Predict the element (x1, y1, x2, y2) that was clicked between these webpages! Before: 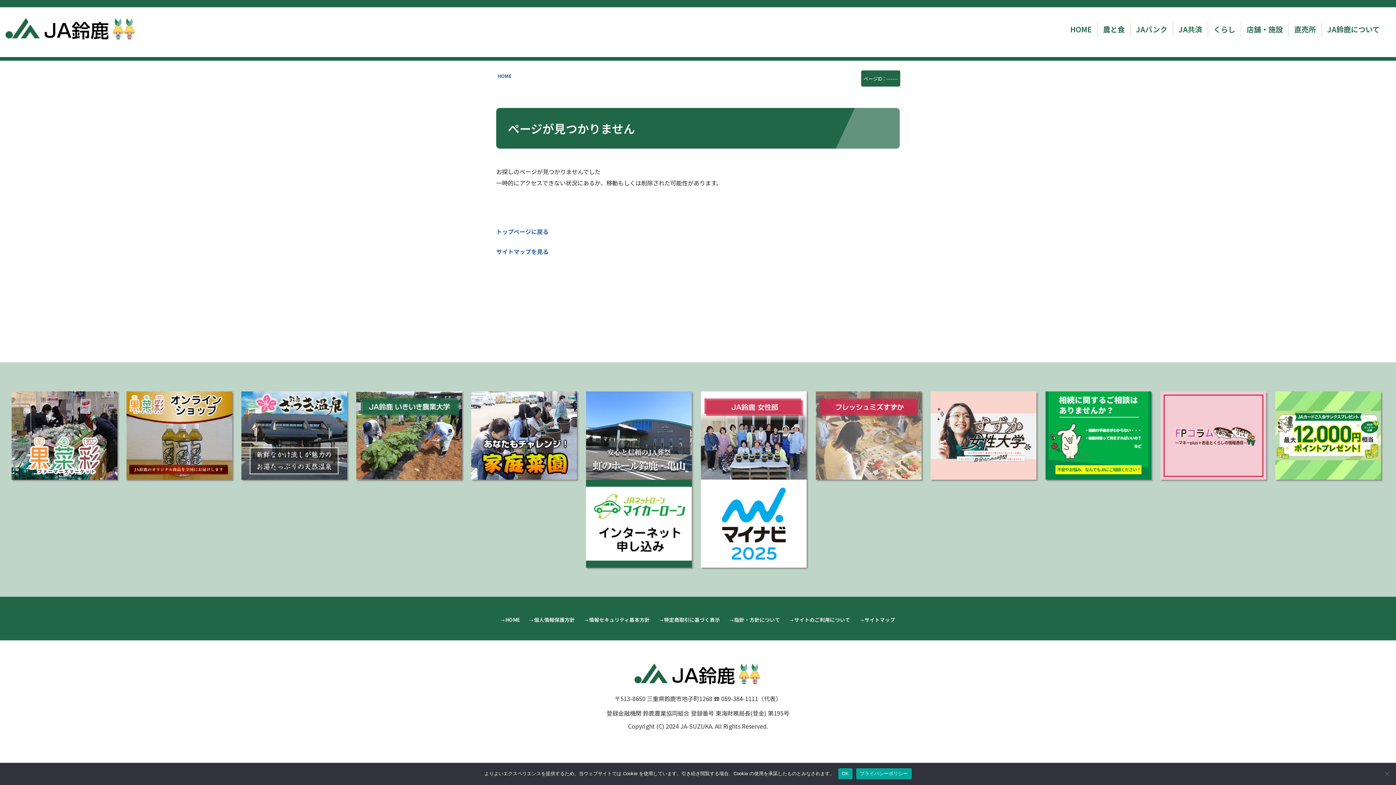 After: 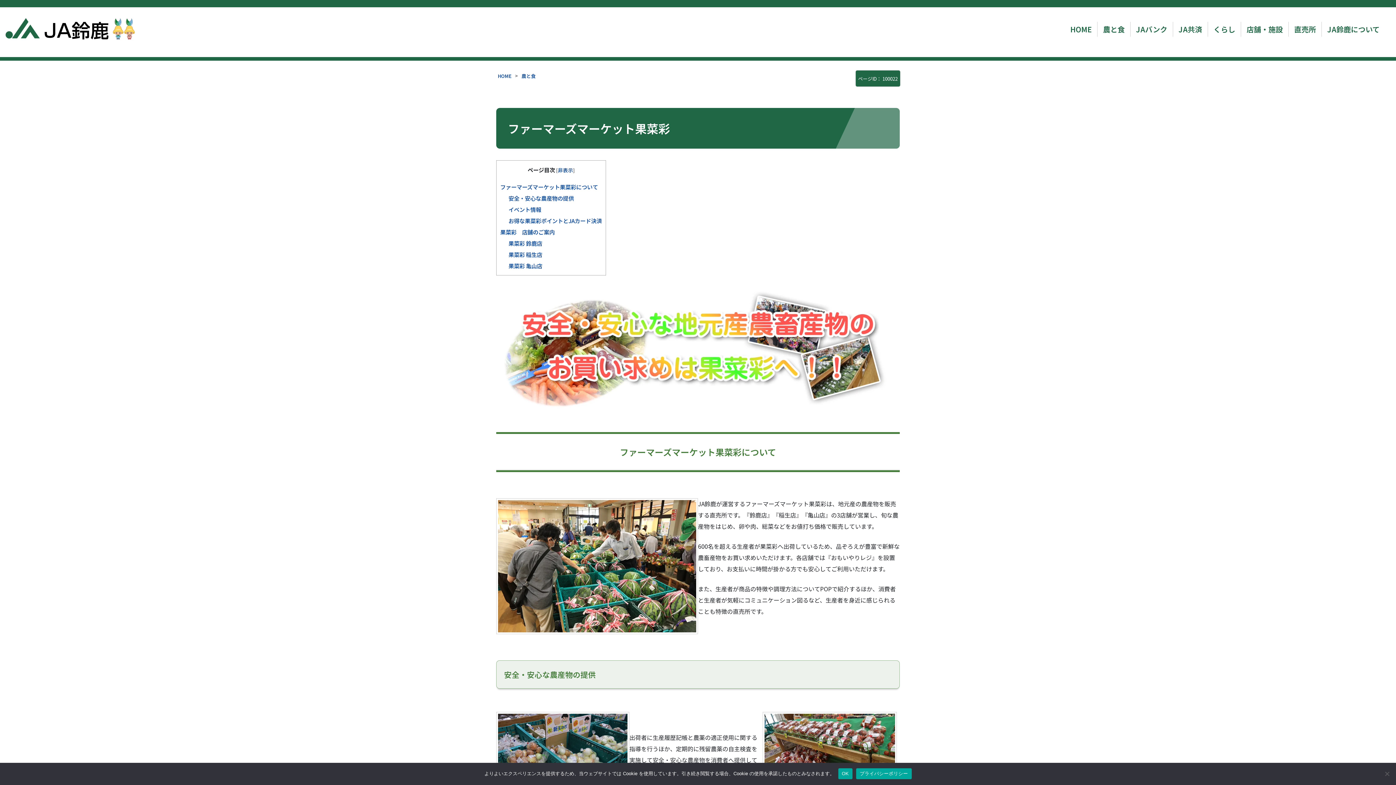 Action: label: 直売所 bbox: (1294, 24, 1316, 34)